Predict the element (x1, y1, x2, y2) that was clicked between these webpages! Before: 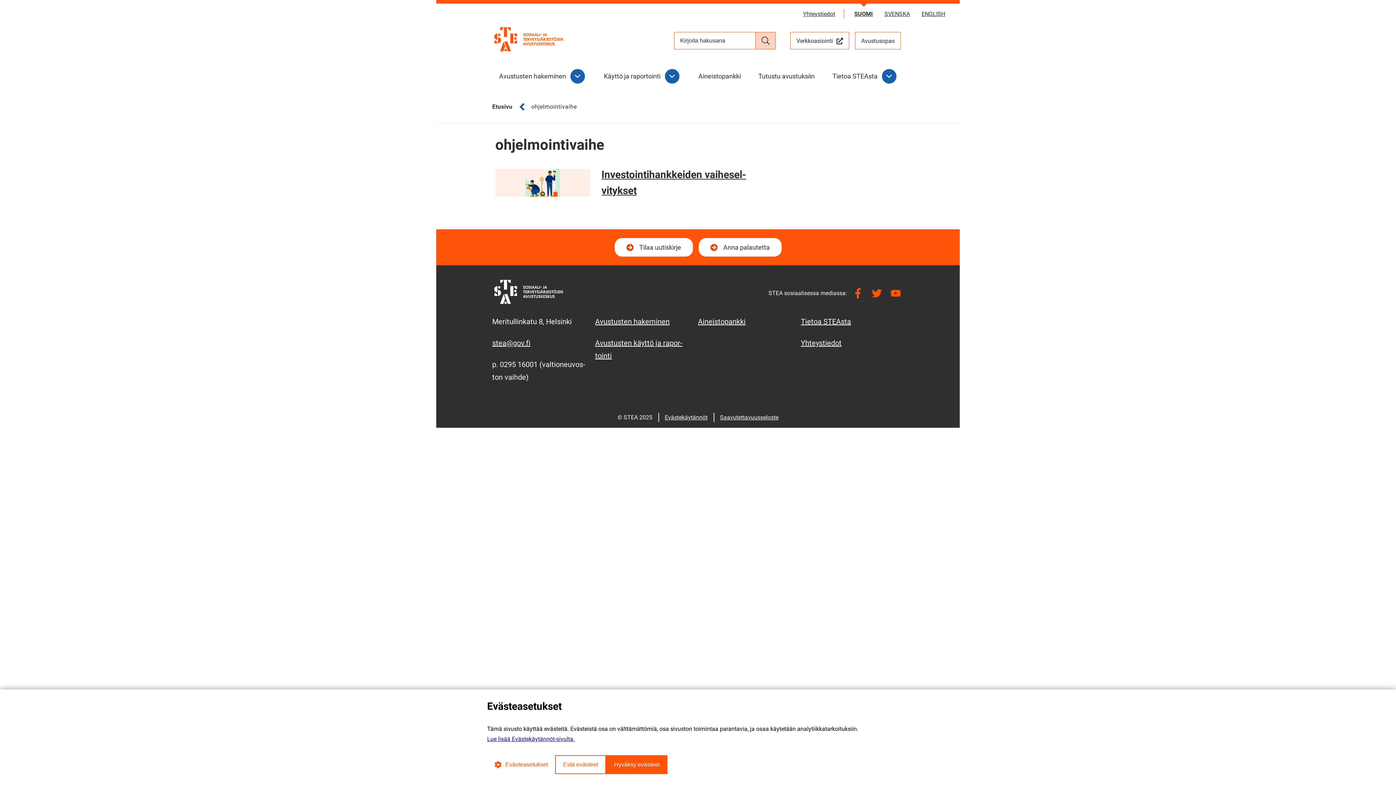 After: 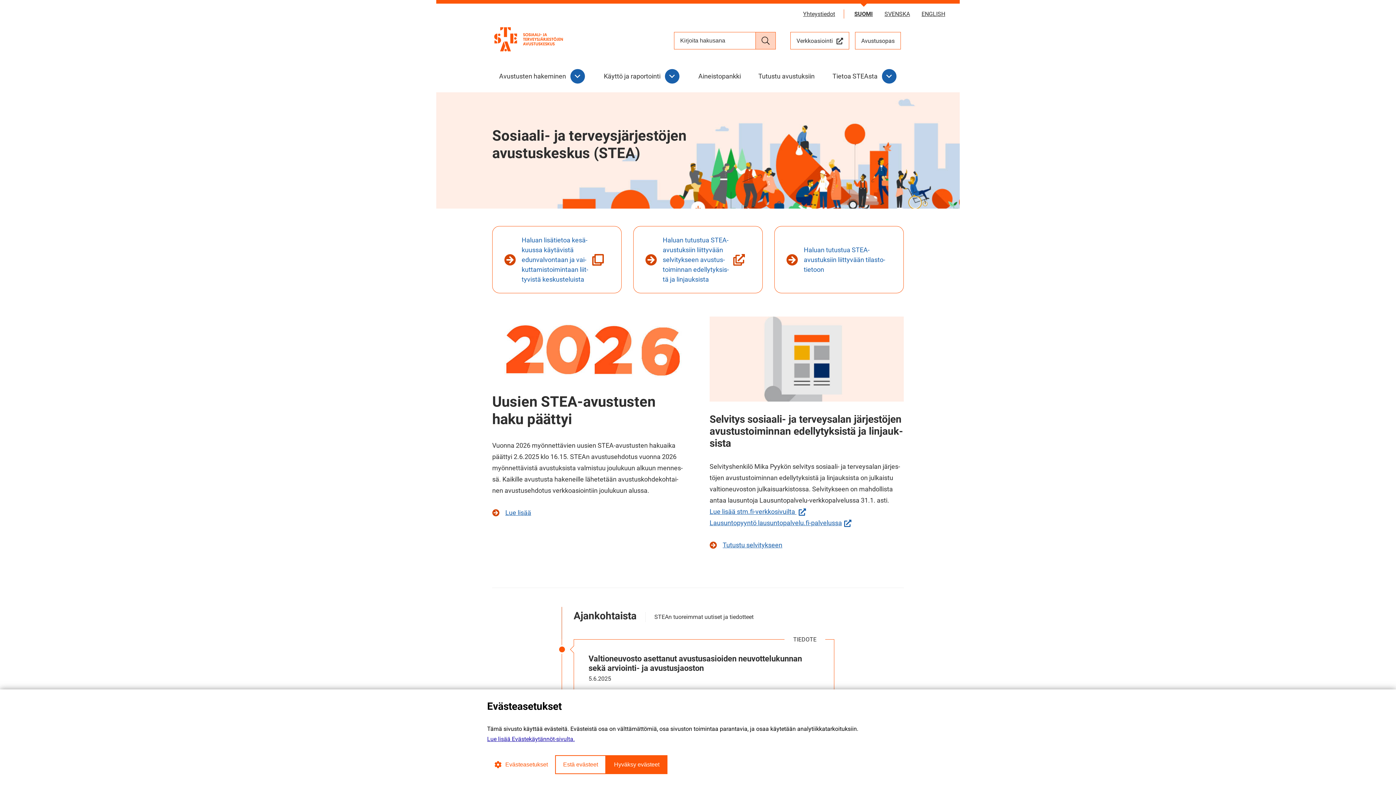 Action: label: Etusi­vul­le bbox: (492, 271, 565, 306)